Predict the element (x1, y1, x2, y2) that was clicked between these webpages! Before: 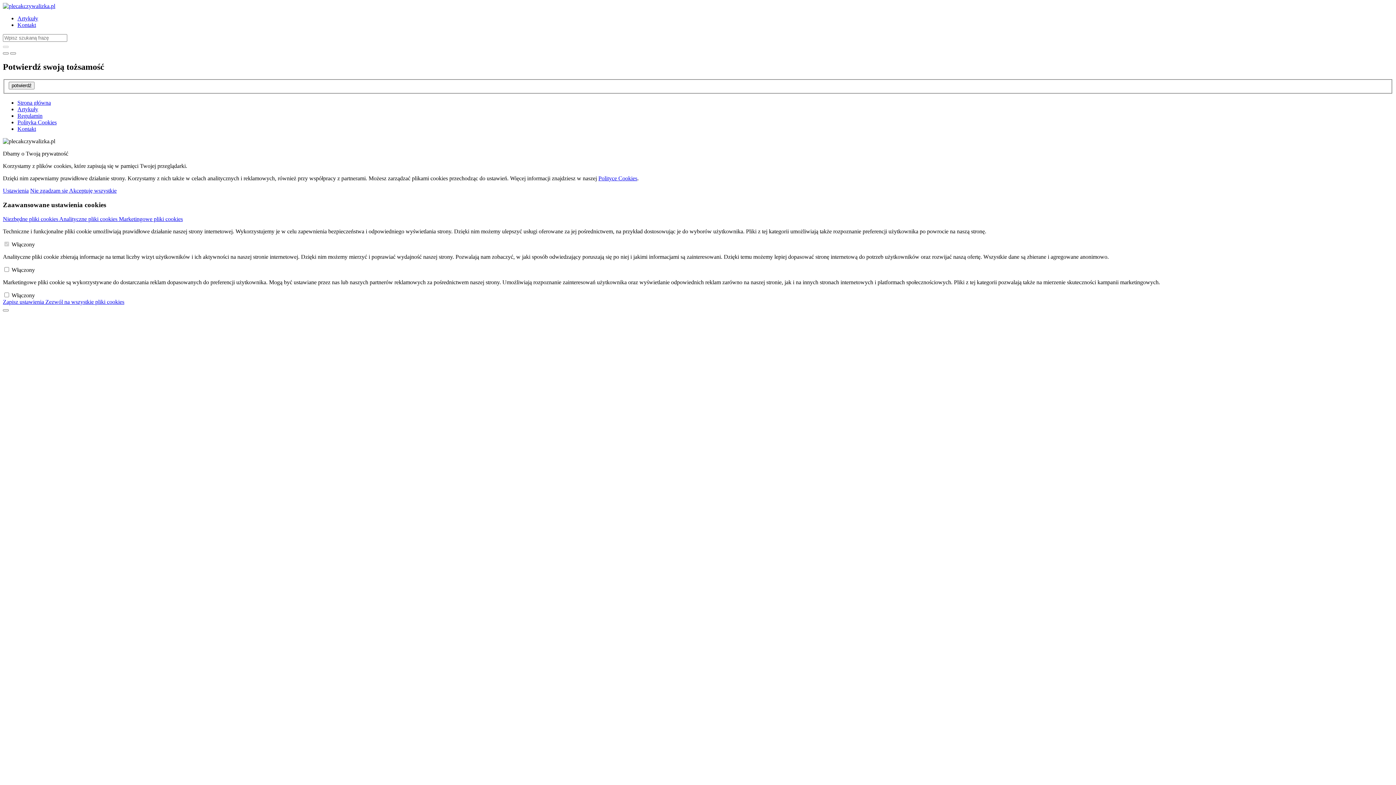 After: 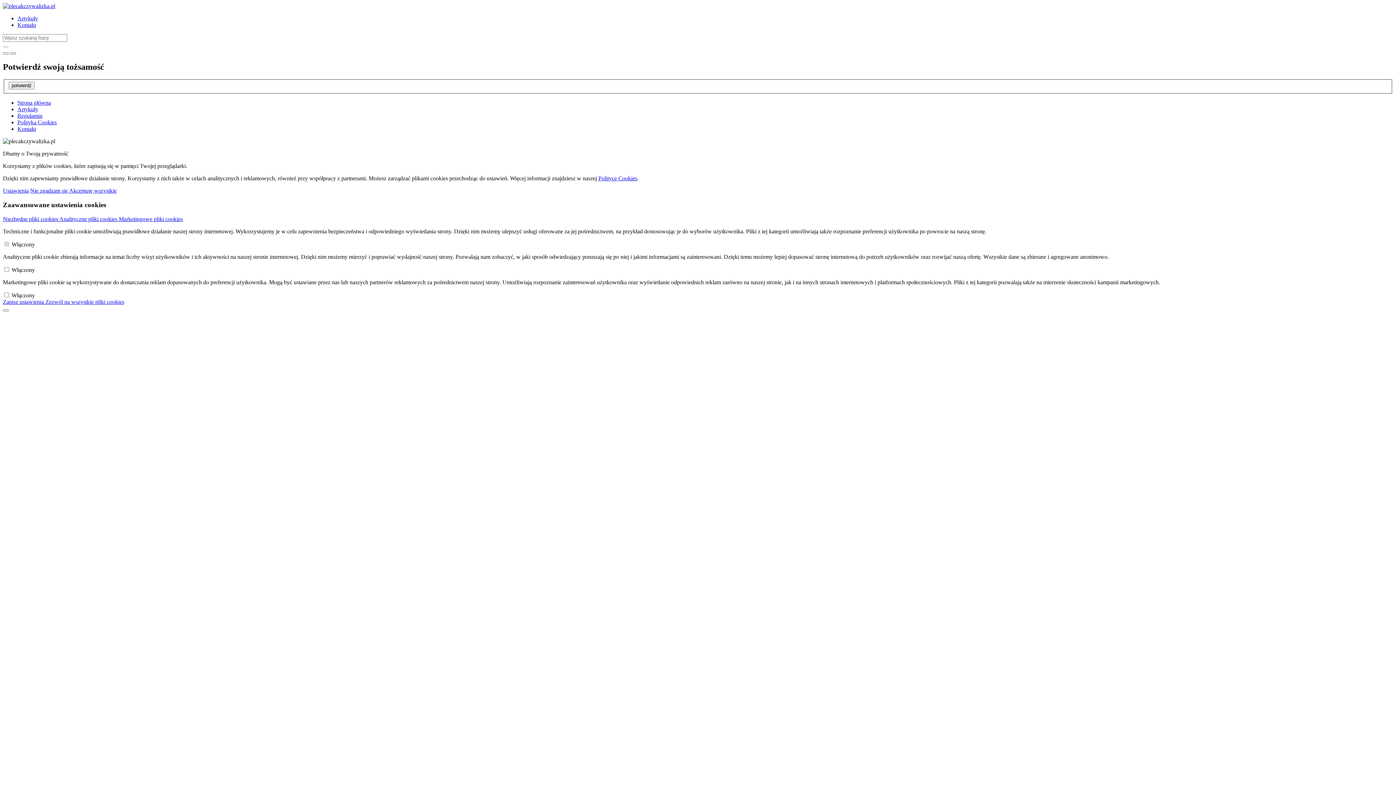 Action: bbox: (598, 175, 637, 181) label: Polityce Cookies